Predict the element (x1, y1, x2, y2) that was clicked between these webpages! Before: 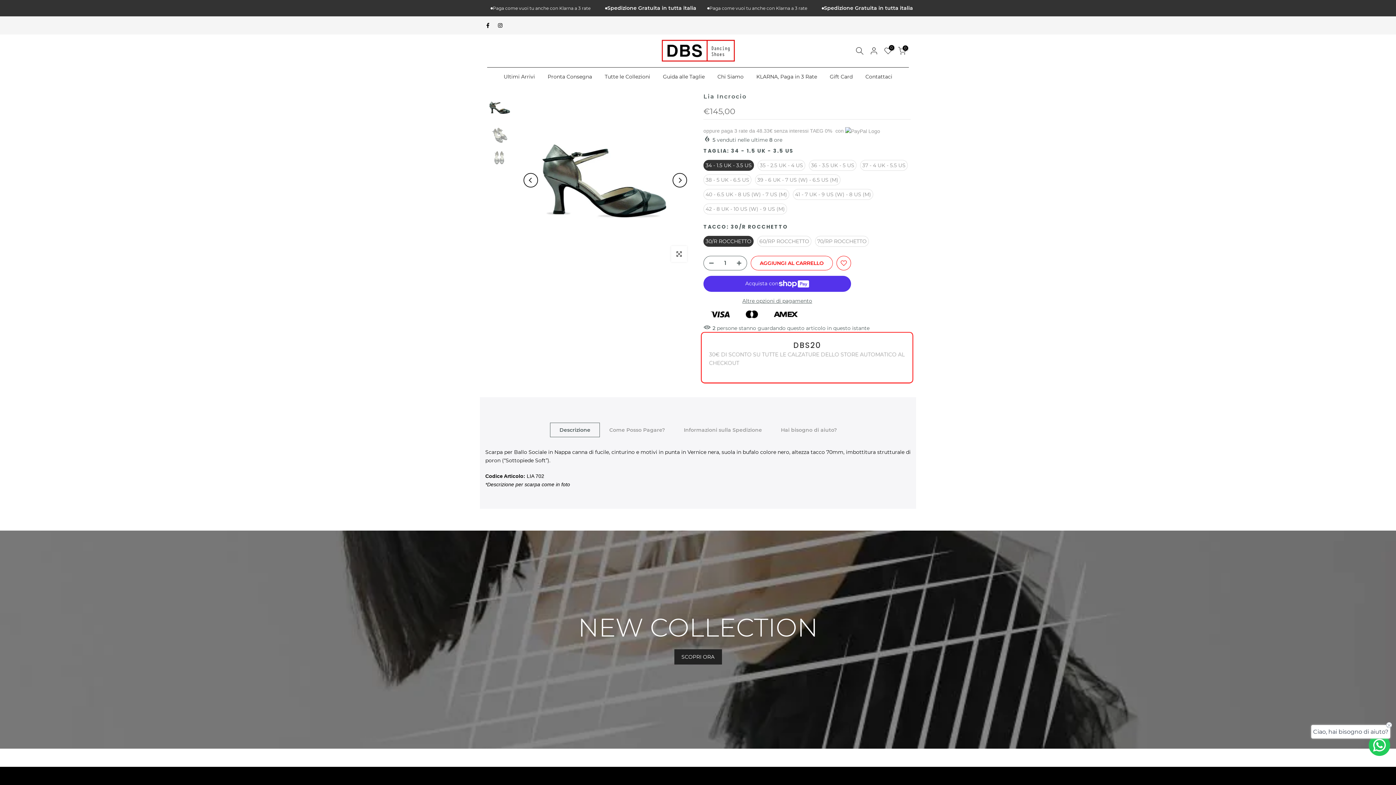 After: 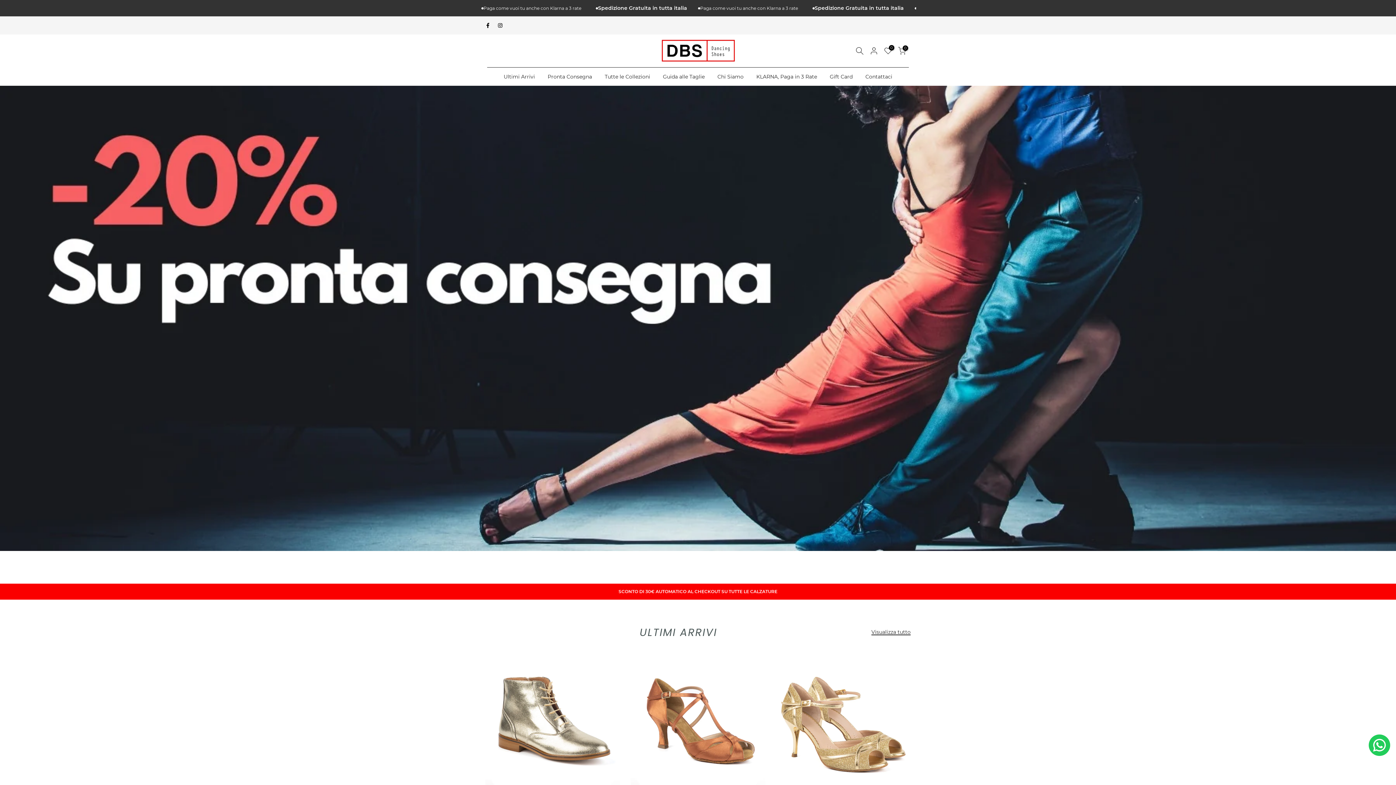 Action: bbox: (659, 37, 737, 64)